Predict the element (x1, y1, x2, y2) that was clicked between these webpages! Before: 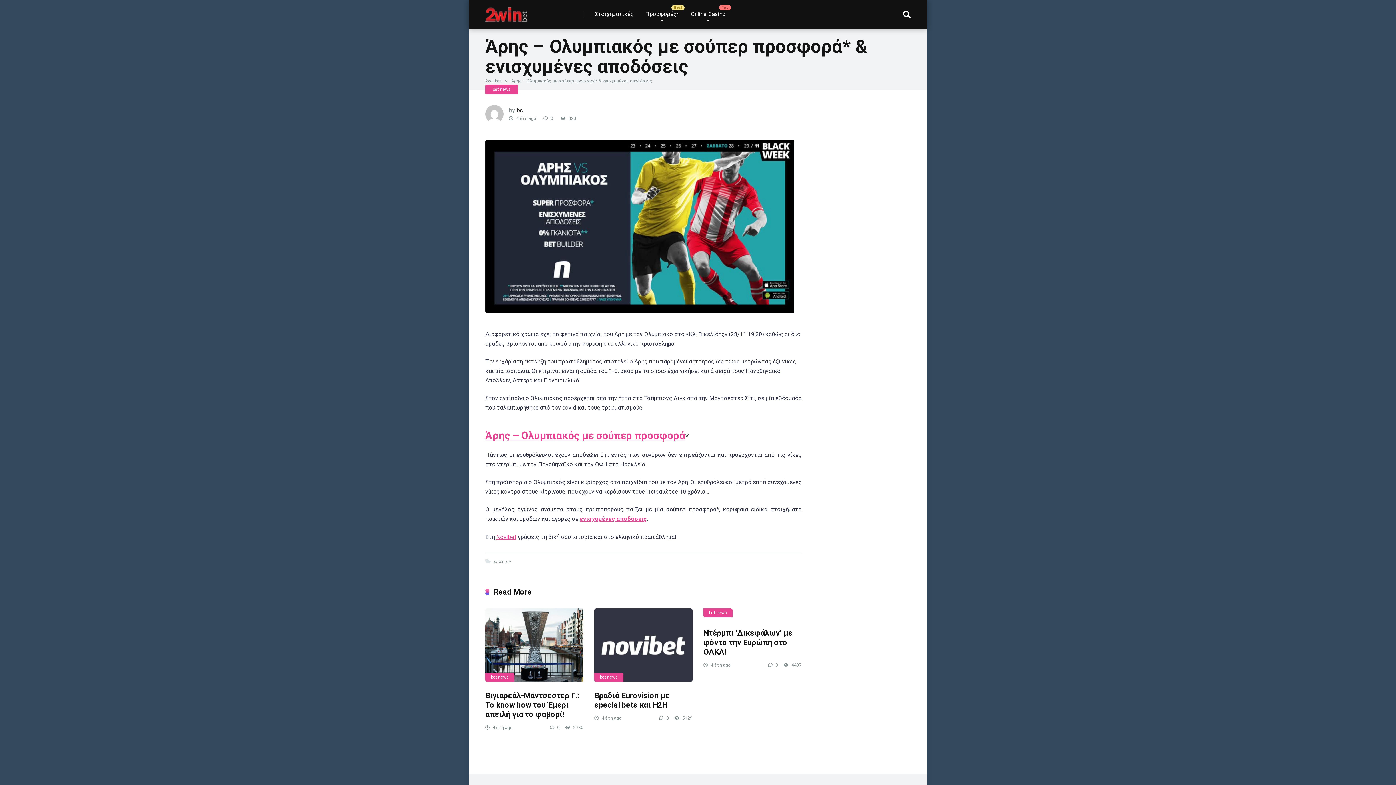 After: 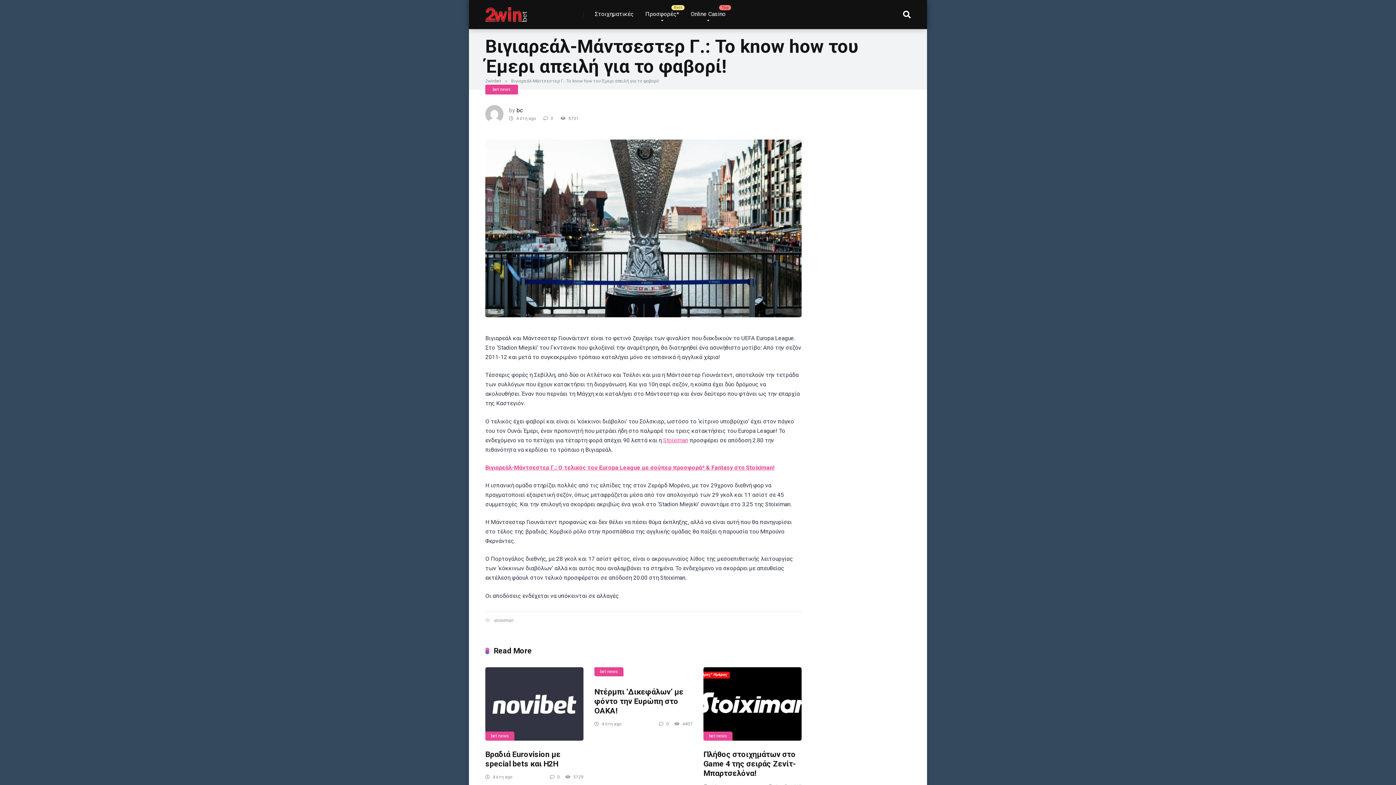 Action: label: Βιγιαρεάλ-Μάντσεστερ Γ.: Το know how του Έμερι απειλή για το φαβορί! bbox: (485, 691, 579, 719)